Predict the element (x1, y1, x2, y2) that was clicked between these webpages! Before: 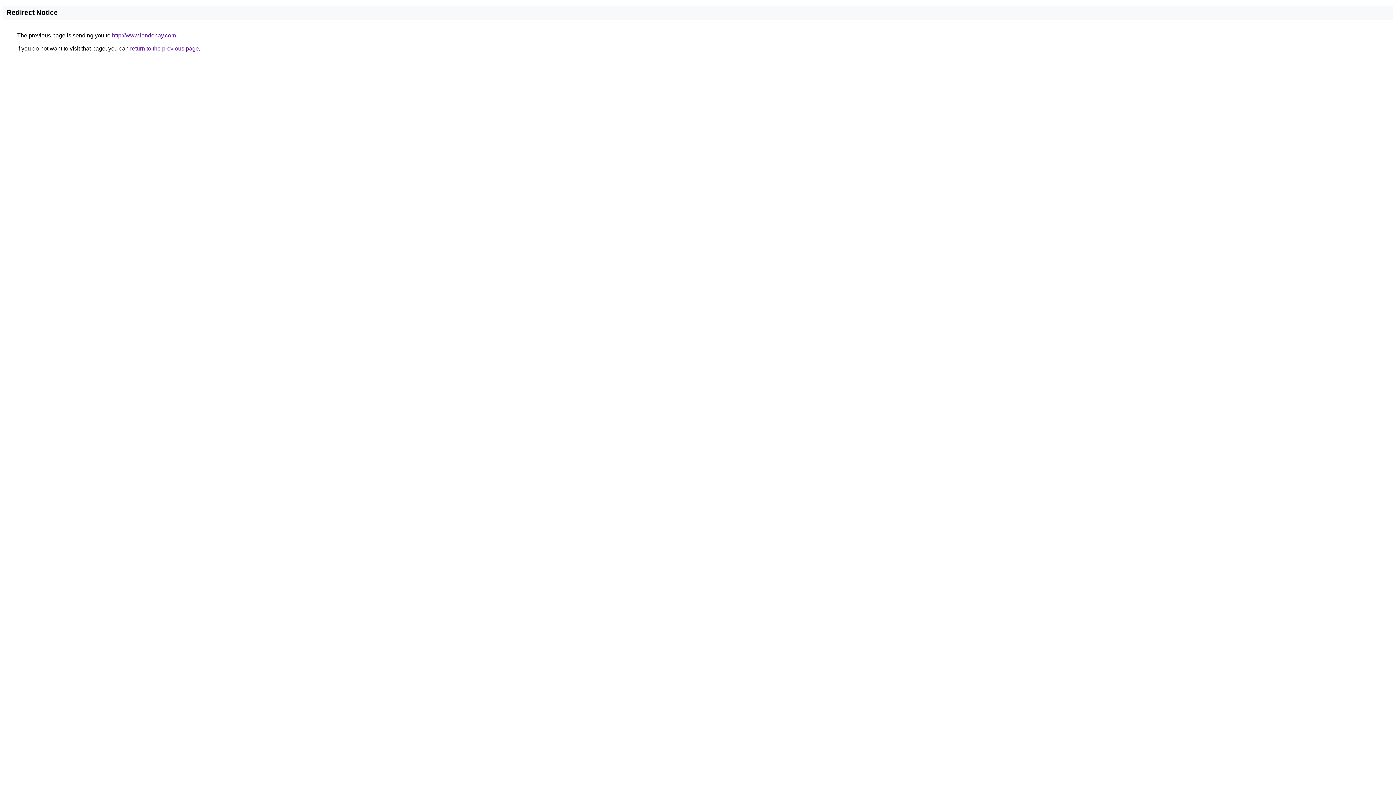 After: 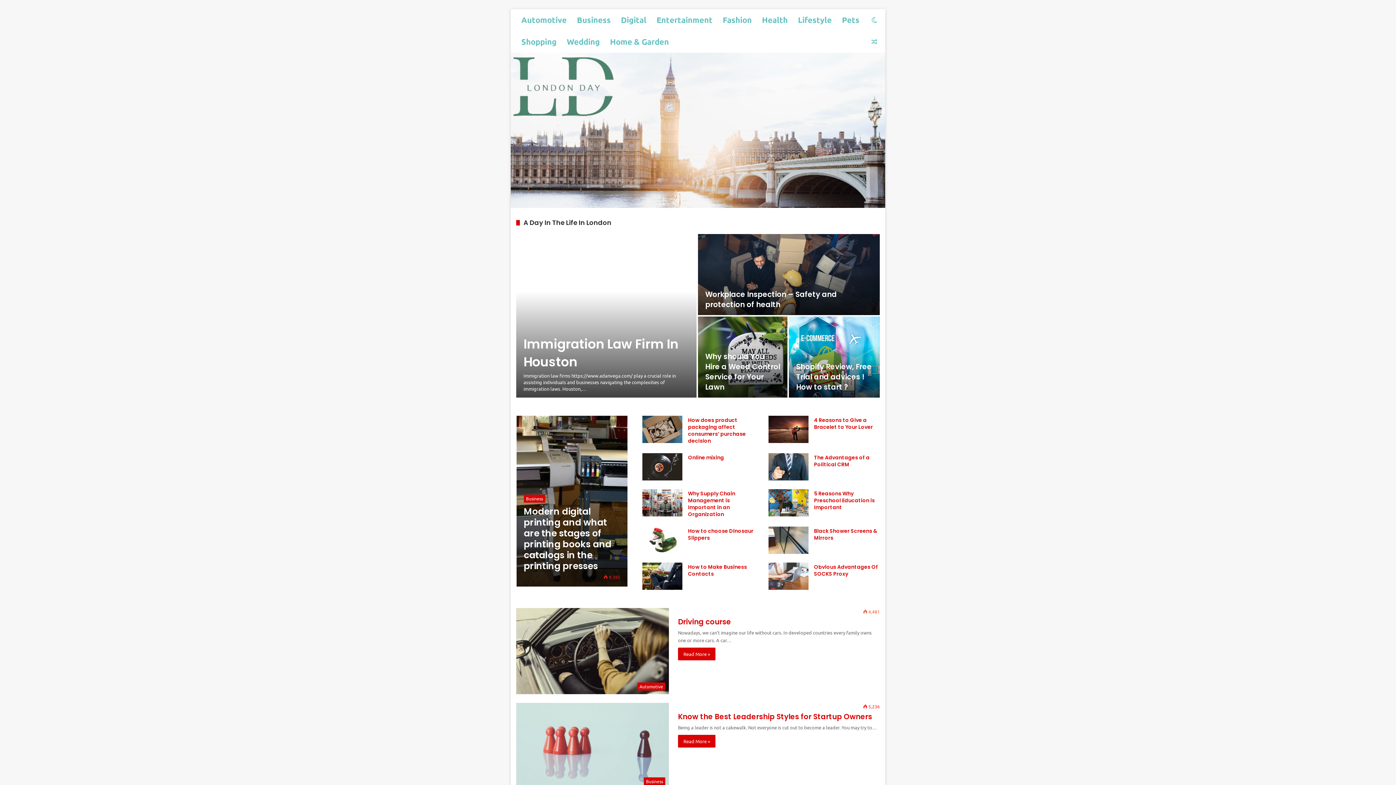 Action: bbox: (112, 32, 176, 38) label: http://www.londonay.com